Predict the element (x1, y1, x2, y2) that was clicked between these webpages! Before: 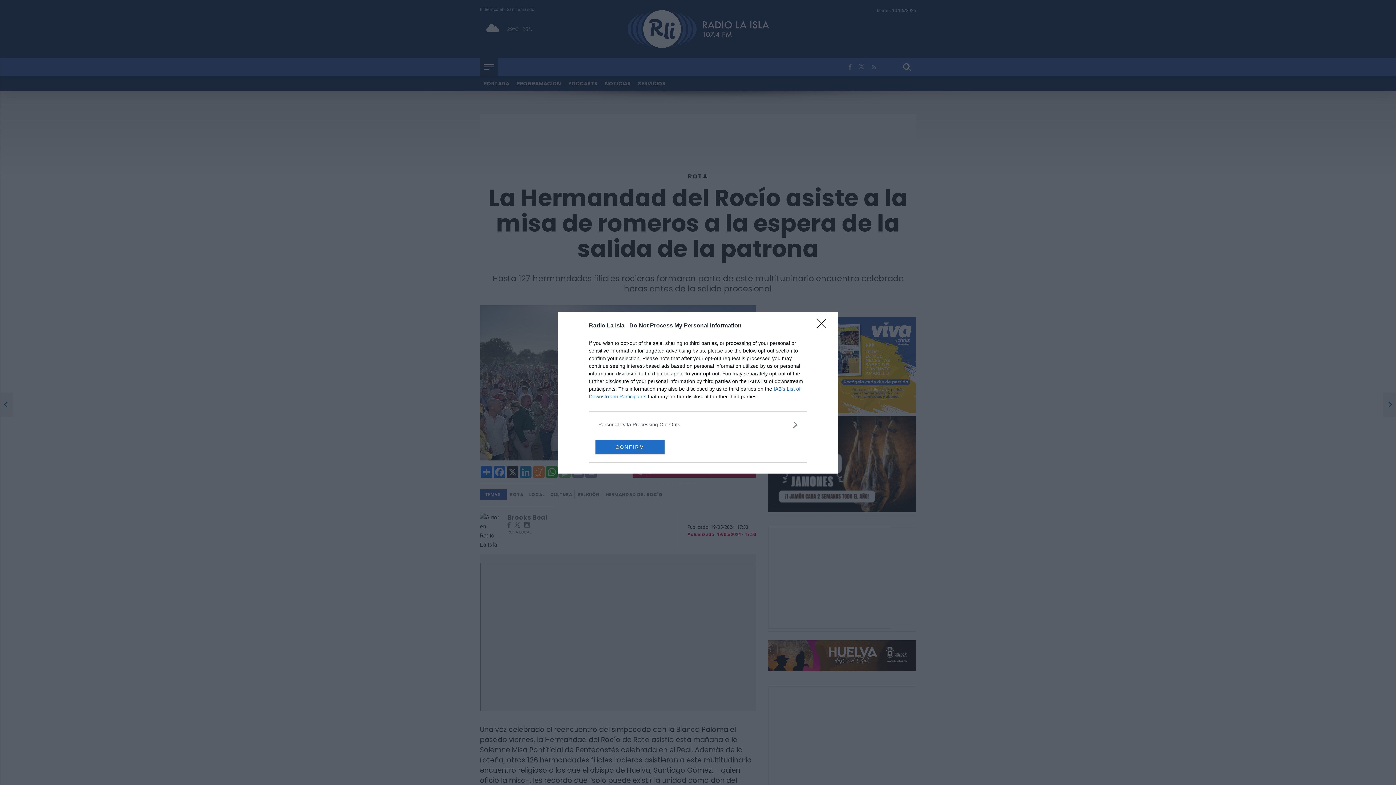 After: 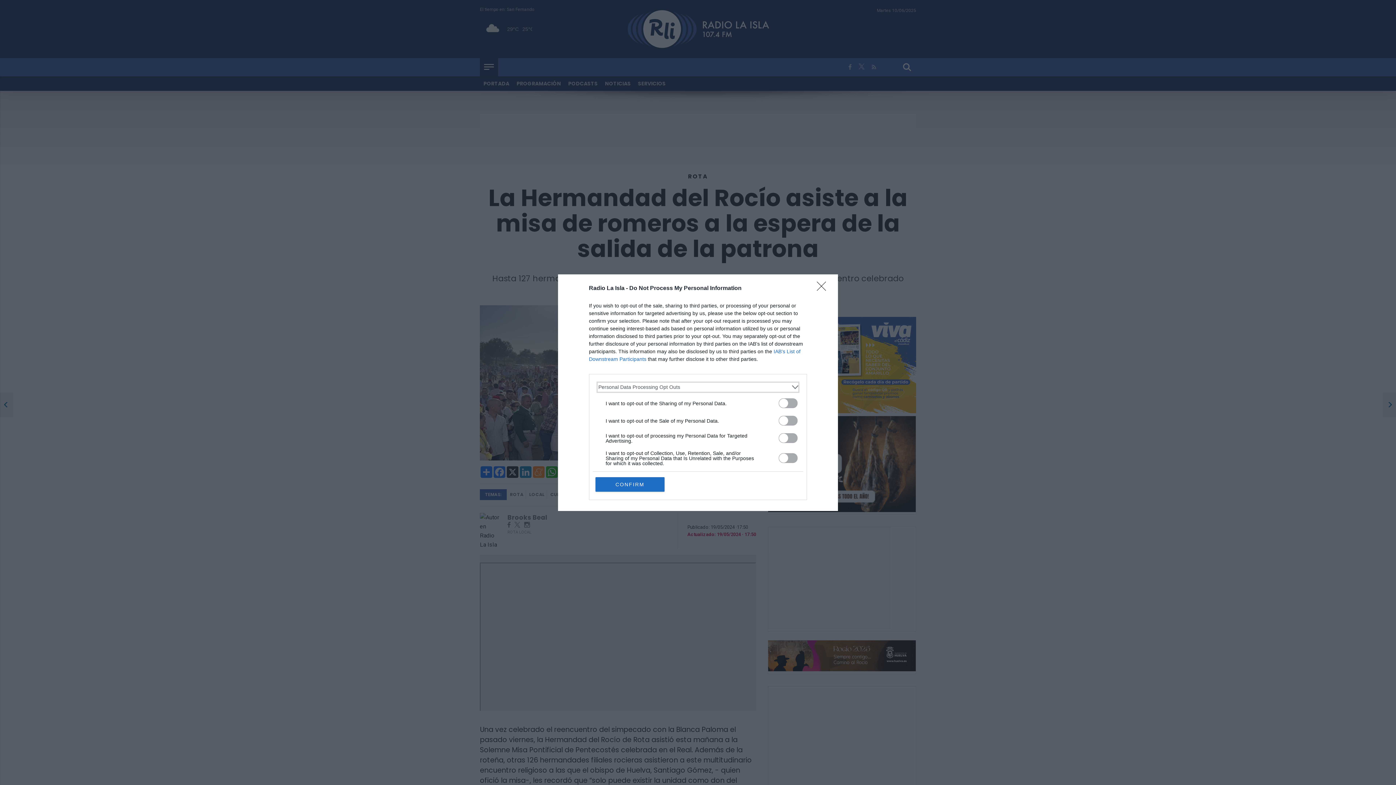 Action: label: Opt-Outs bbox: (598, 420, 797, 428)